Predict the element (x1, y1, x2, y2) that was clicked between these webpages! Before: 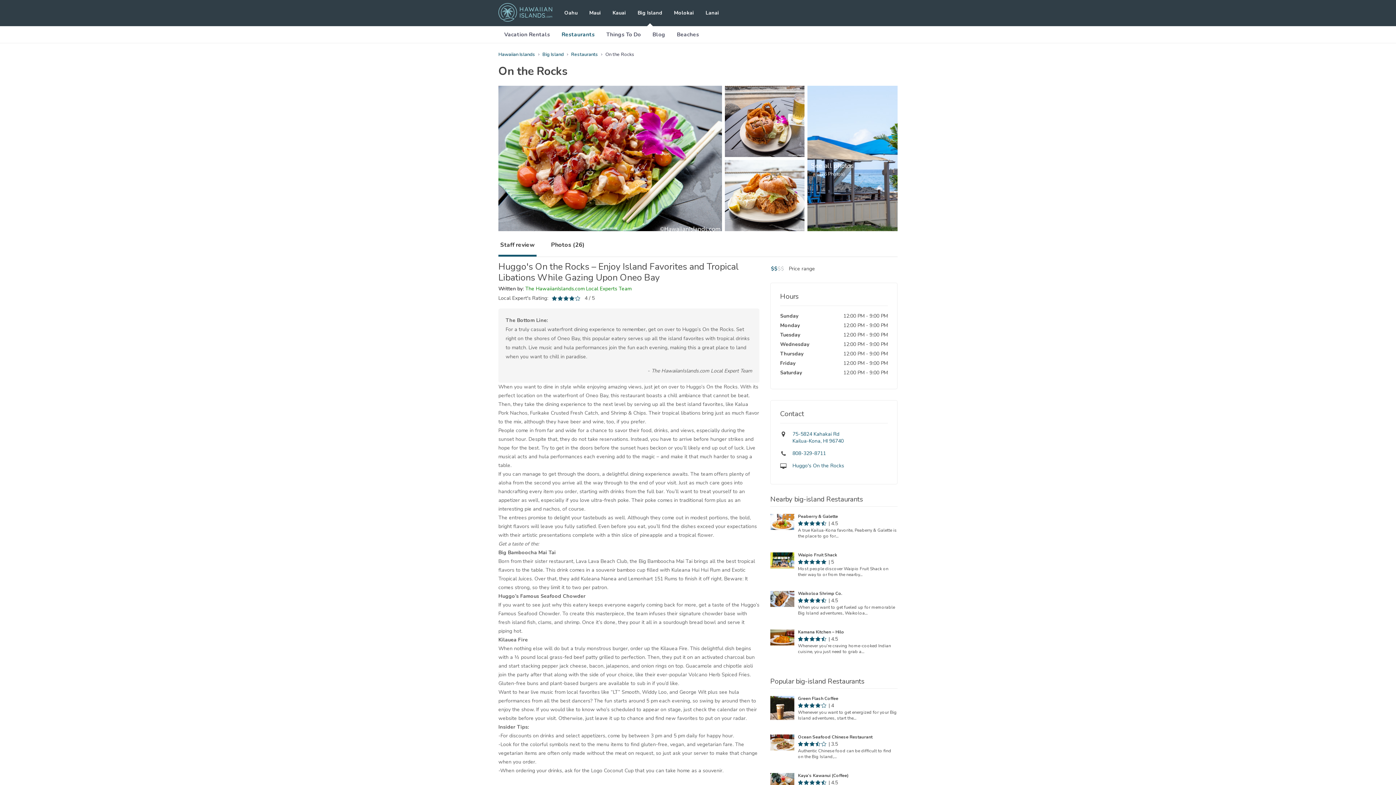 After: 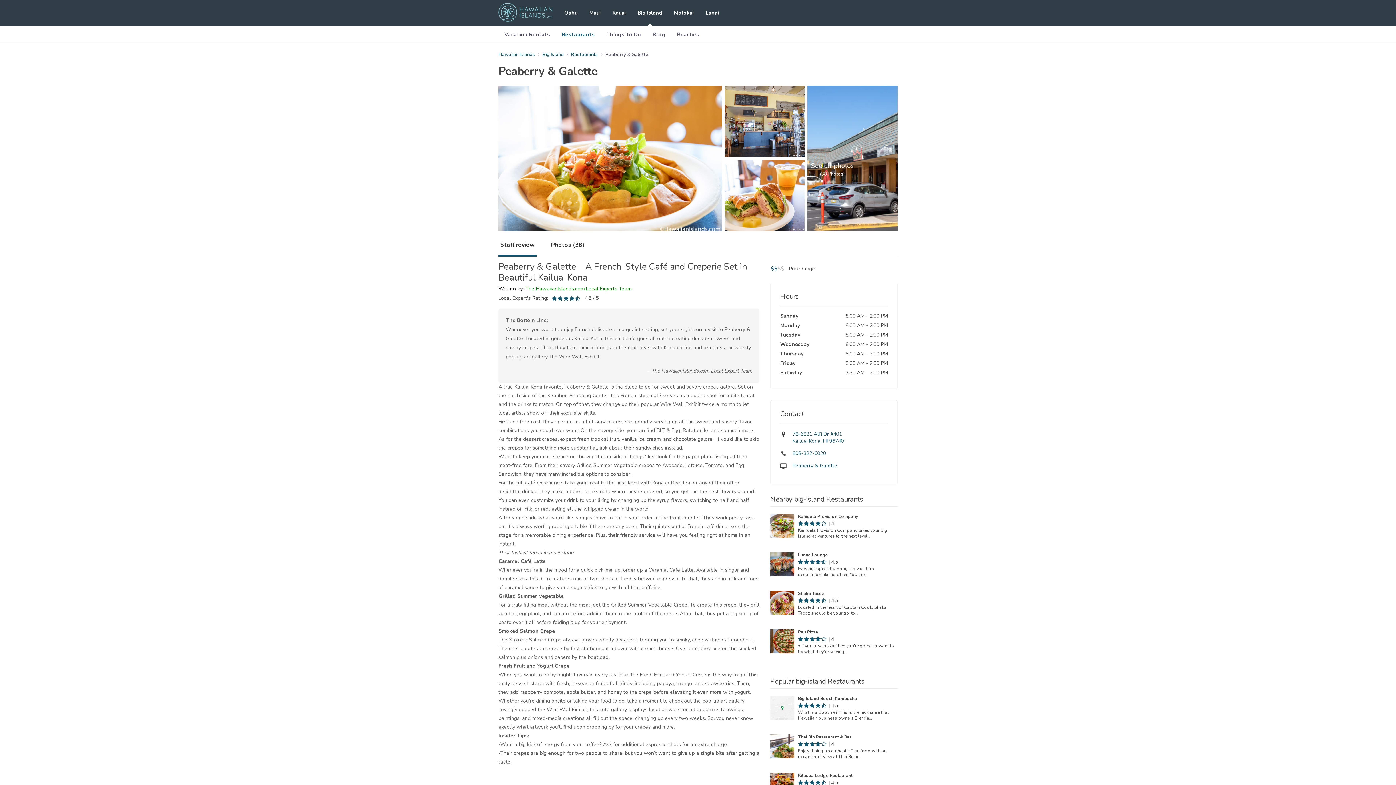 Action: label: Learn more bbox: (770, 514, 794, 538)